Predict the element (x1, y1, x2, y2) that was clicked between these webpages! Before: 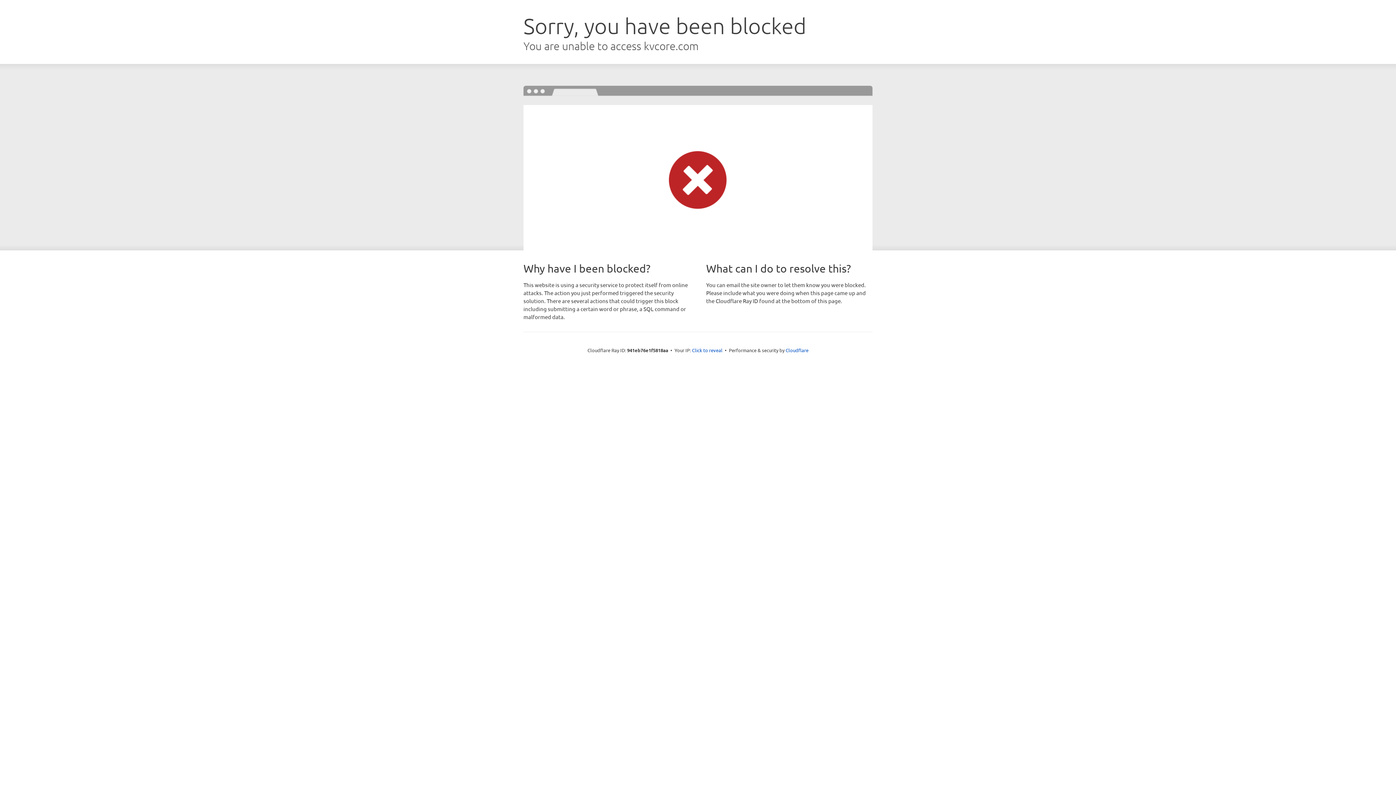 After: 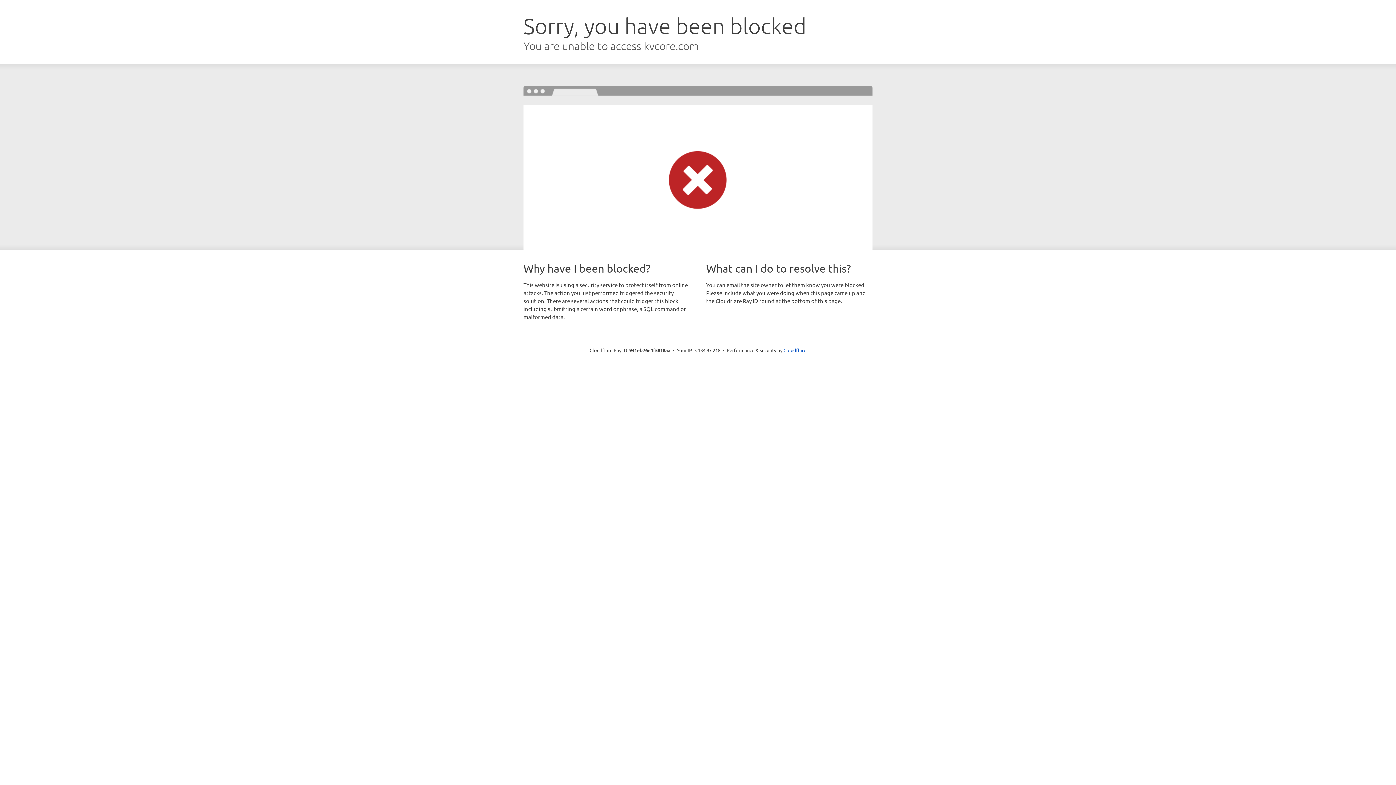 Action: label: Click to reveal bbox: (692, 346, 722, 353)